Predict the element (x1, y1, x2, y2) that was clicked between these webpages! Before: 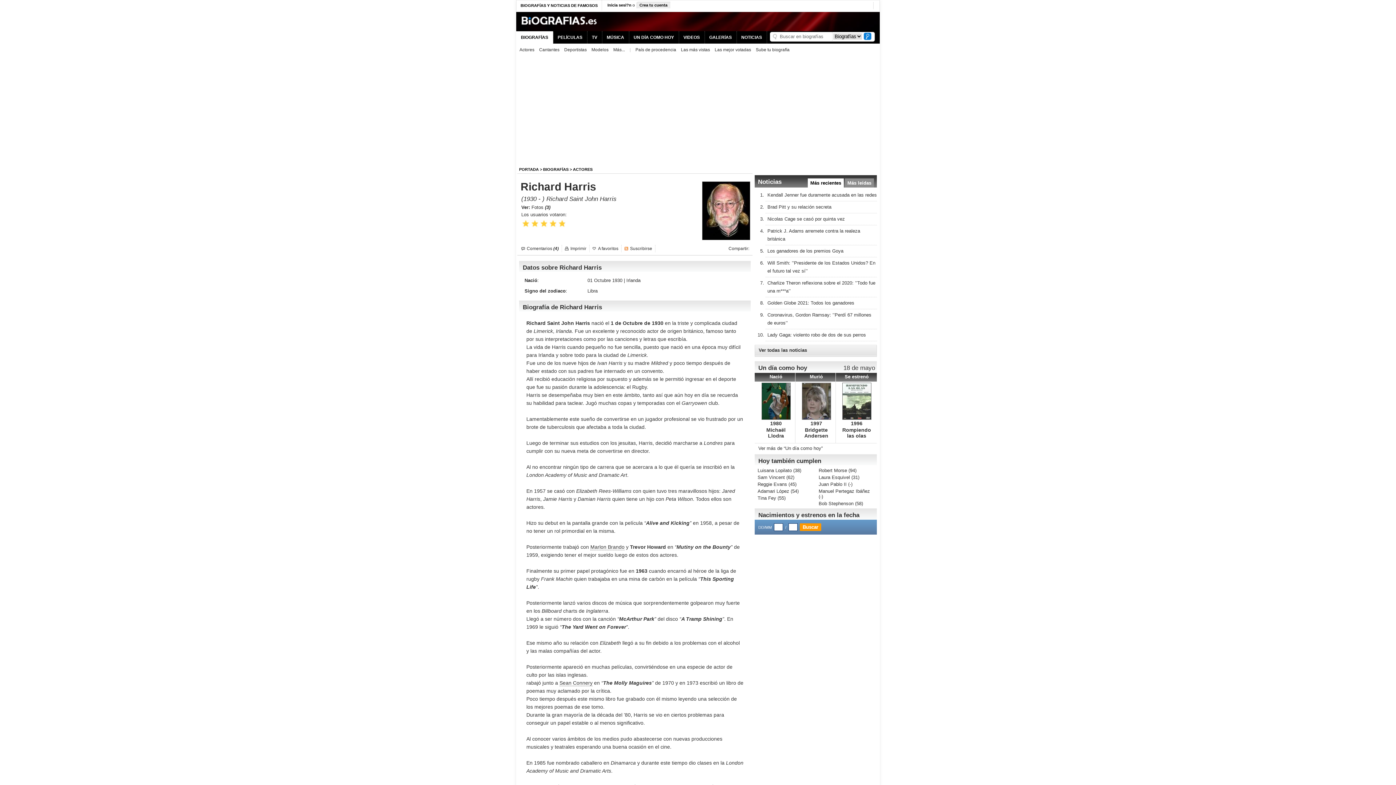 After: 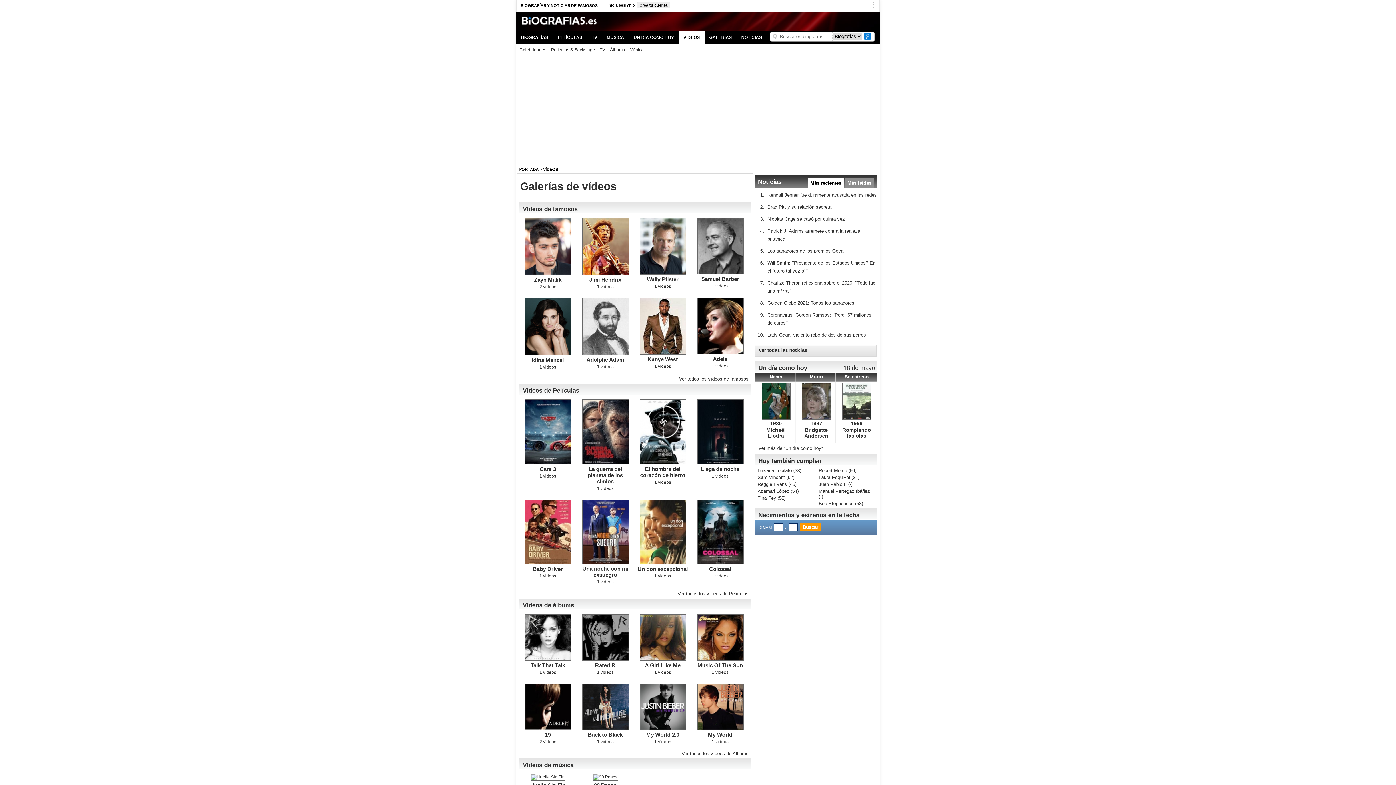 Action: bbox: (683, 34, 700, 40) label: VIDEOS